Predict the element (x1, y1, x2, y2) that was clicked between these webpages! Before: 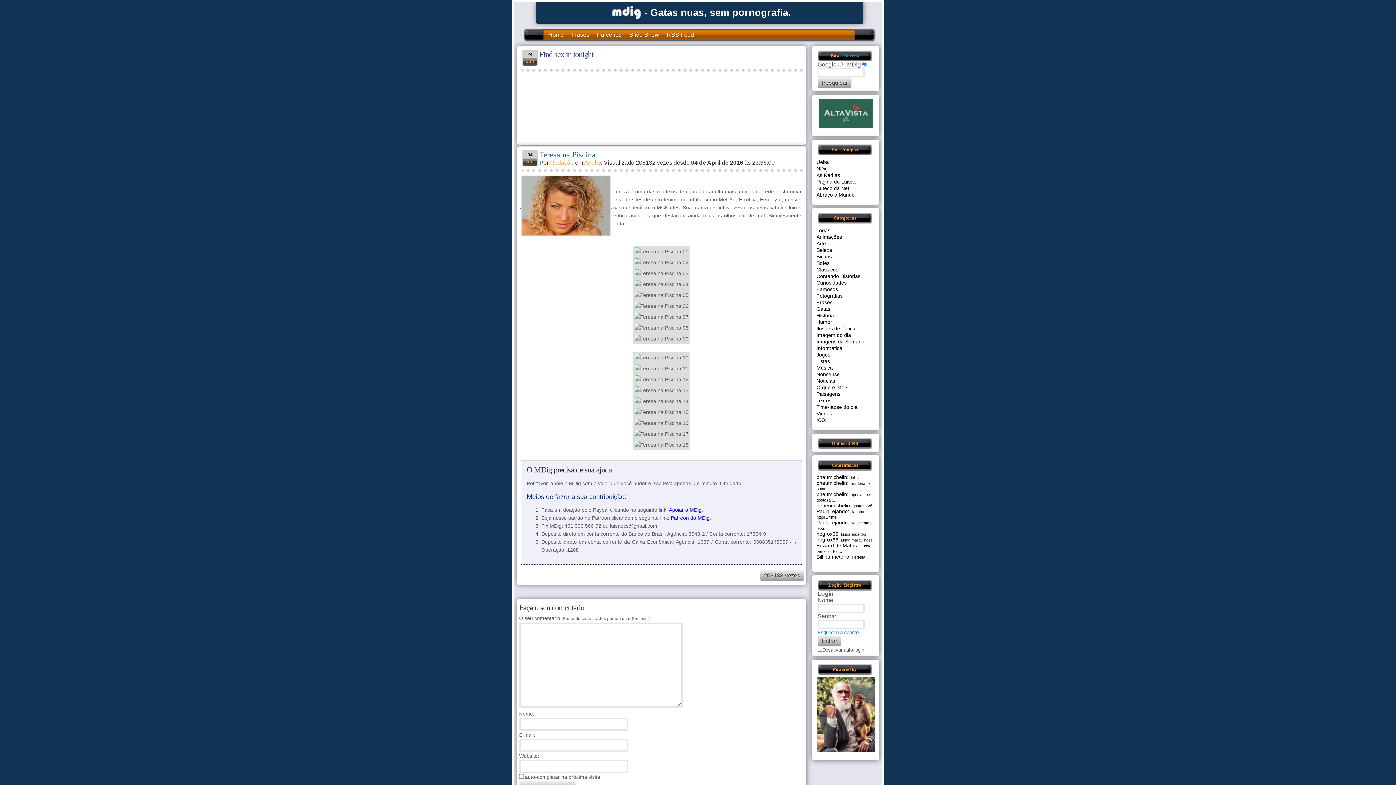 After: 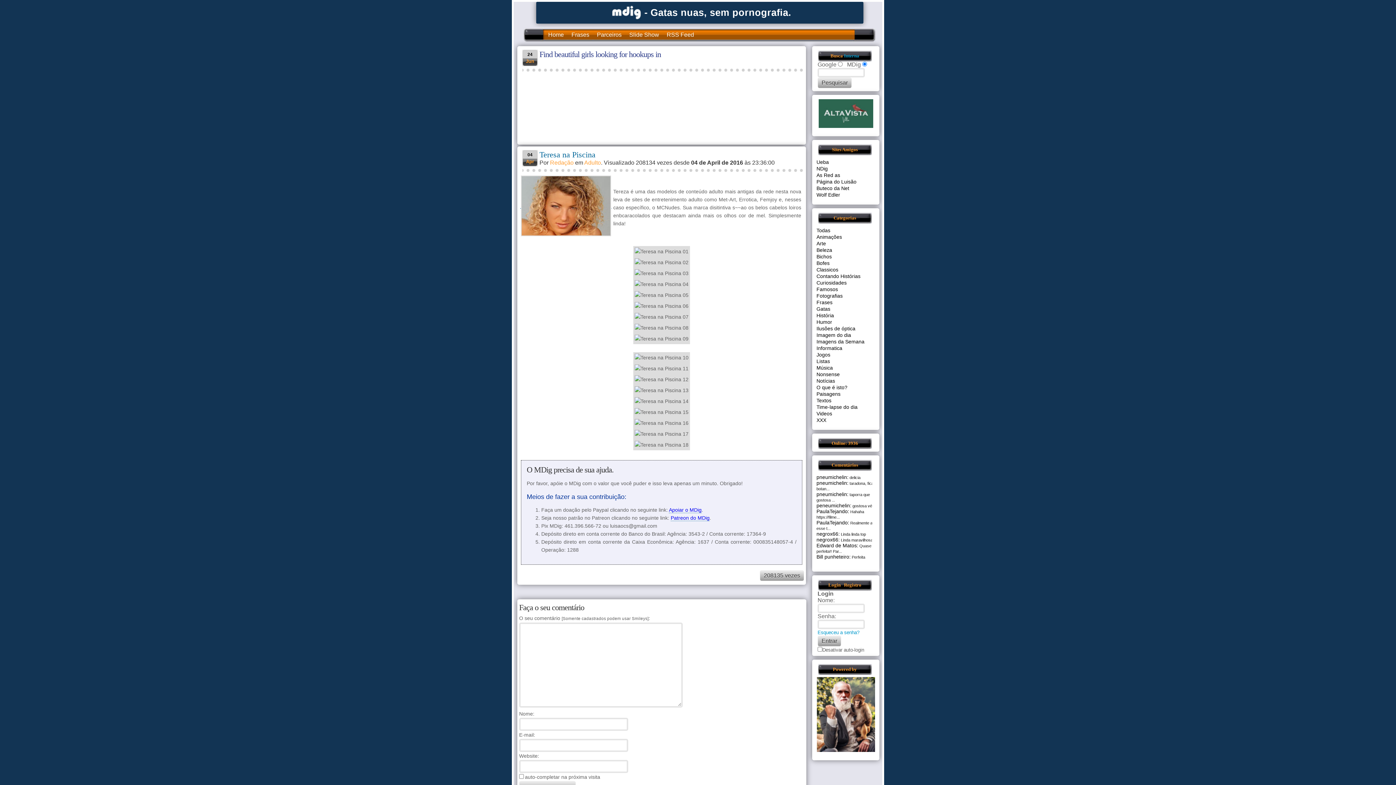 Action: bbox: (520, 202, 612, 208)